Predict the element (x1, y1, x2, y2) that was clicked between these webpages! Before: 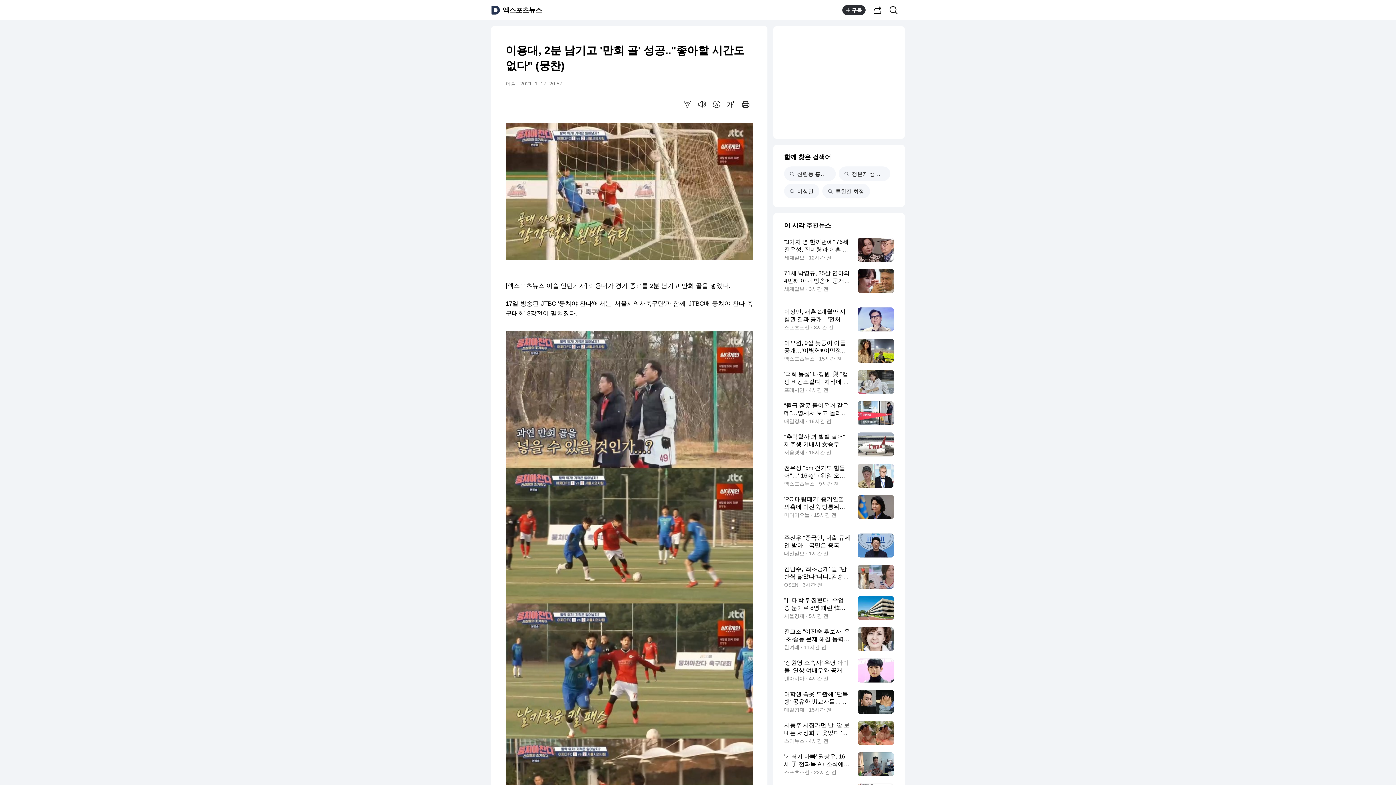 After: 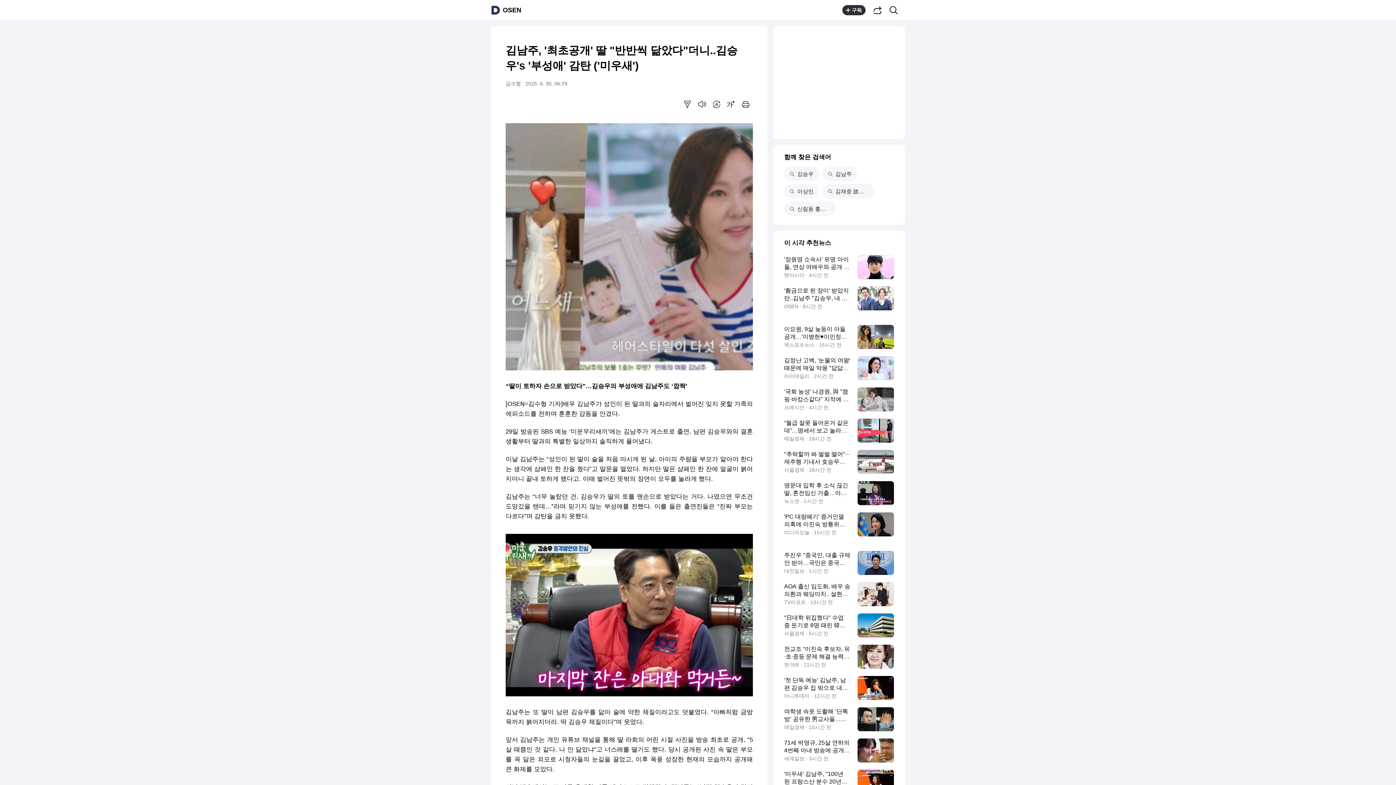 Action: label: 김남주, '최초공개' 딸 "반반씩 닮았다"더니..김승우's '부성애' 감탄 ('미우새')
OSEN · 3시간 전 bbox: (784, 565, 894, 589)